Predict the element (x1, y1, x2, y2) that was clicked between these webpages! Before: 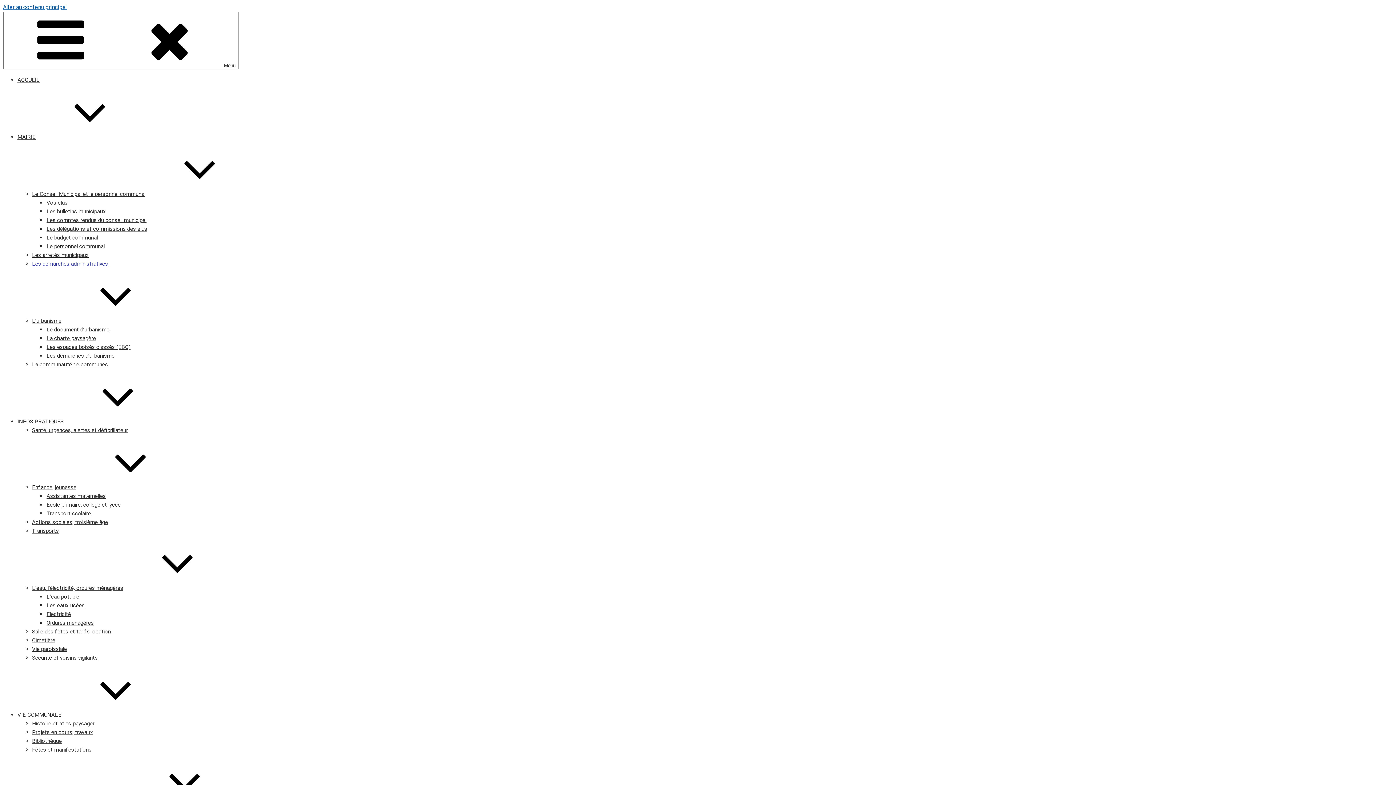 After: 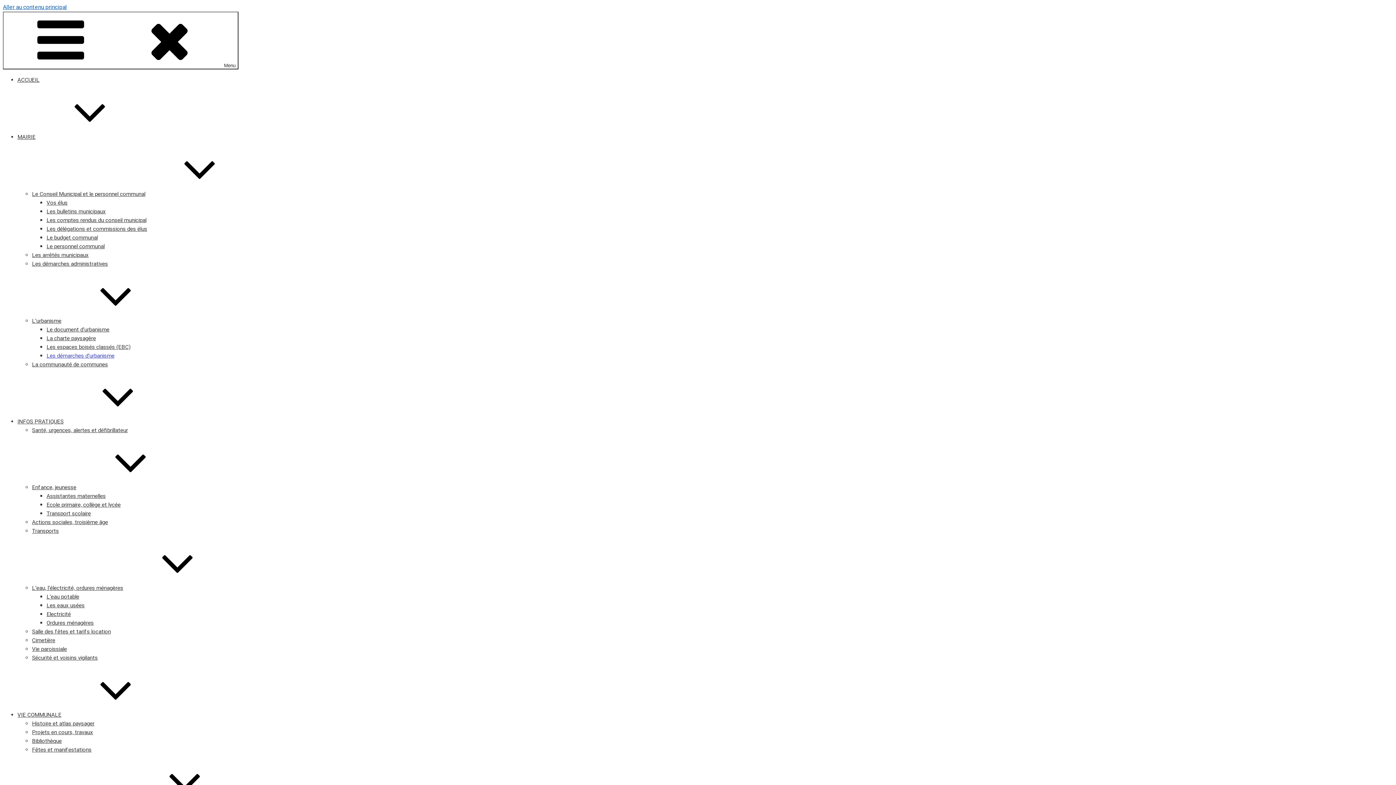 Action: bbox: (46, 352, 114, 359) label: Les démarches d’urbanisme